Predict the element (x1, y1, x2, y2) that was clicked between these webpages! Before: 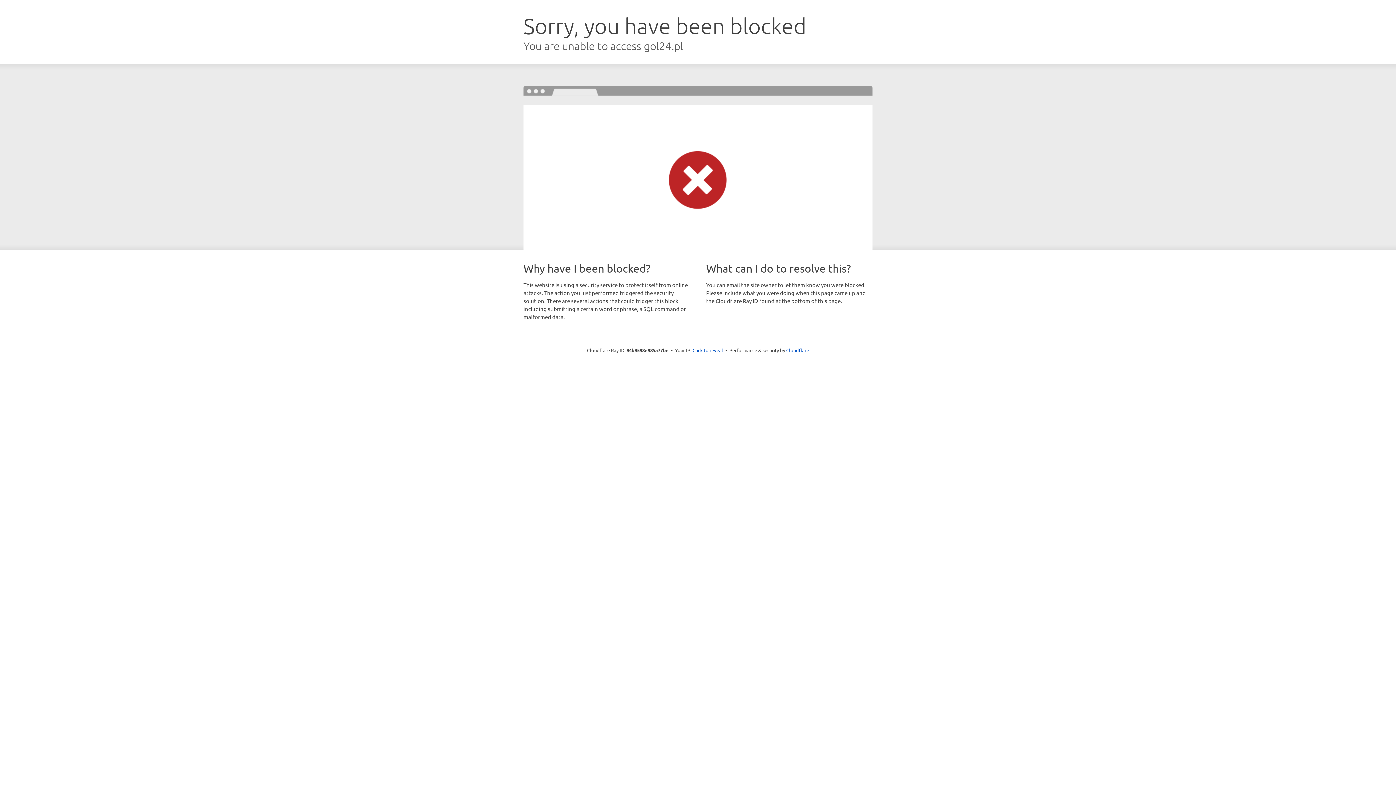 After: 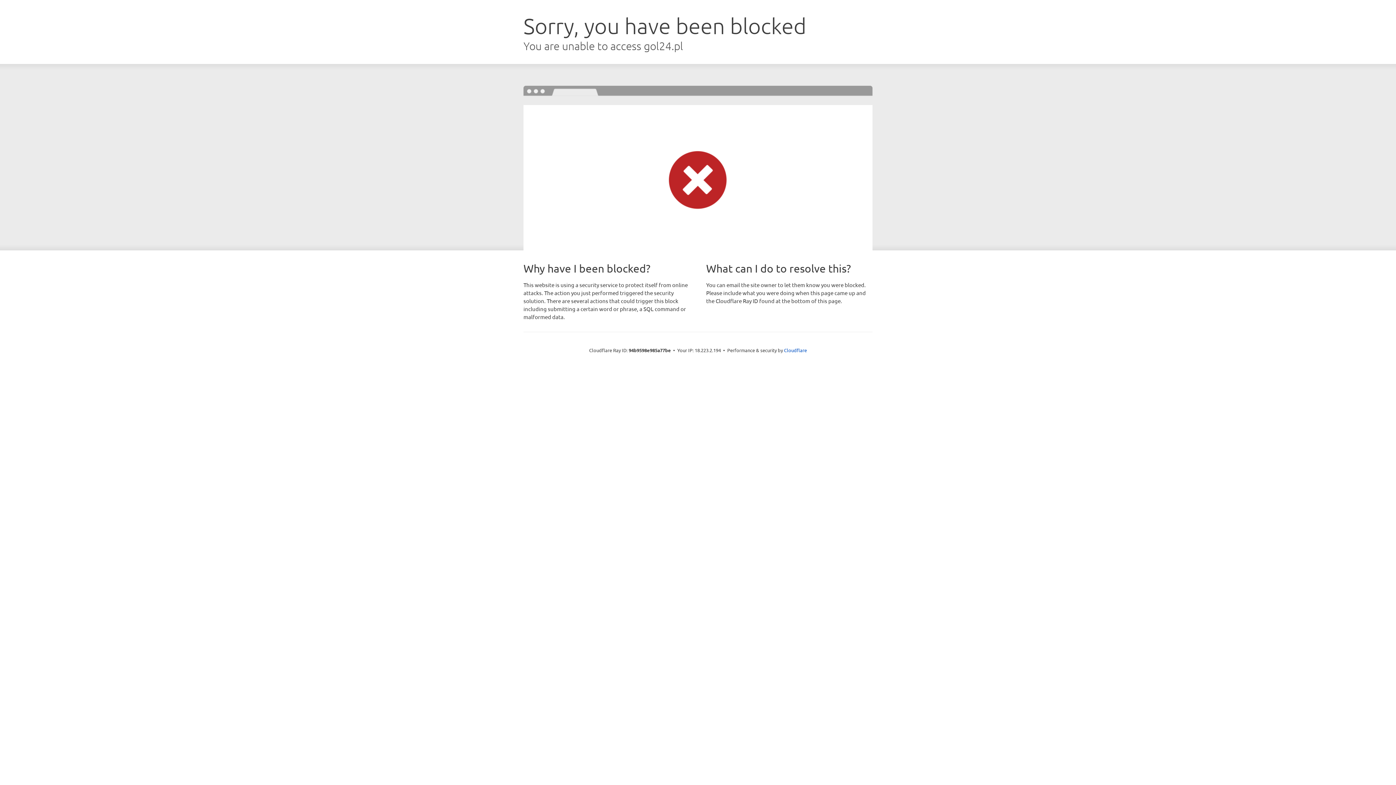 Action: label: Click to reveal bbox: (692, 346, 723, 353)